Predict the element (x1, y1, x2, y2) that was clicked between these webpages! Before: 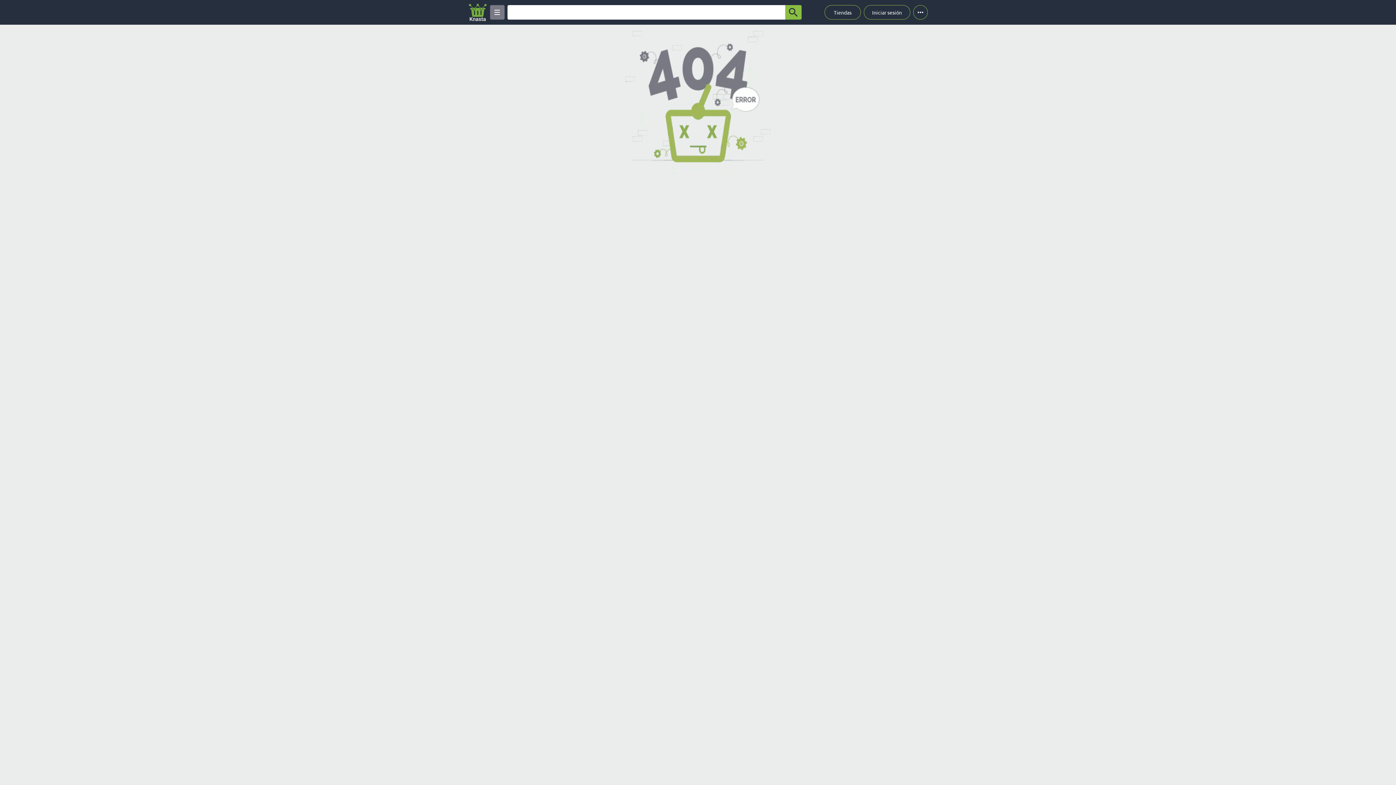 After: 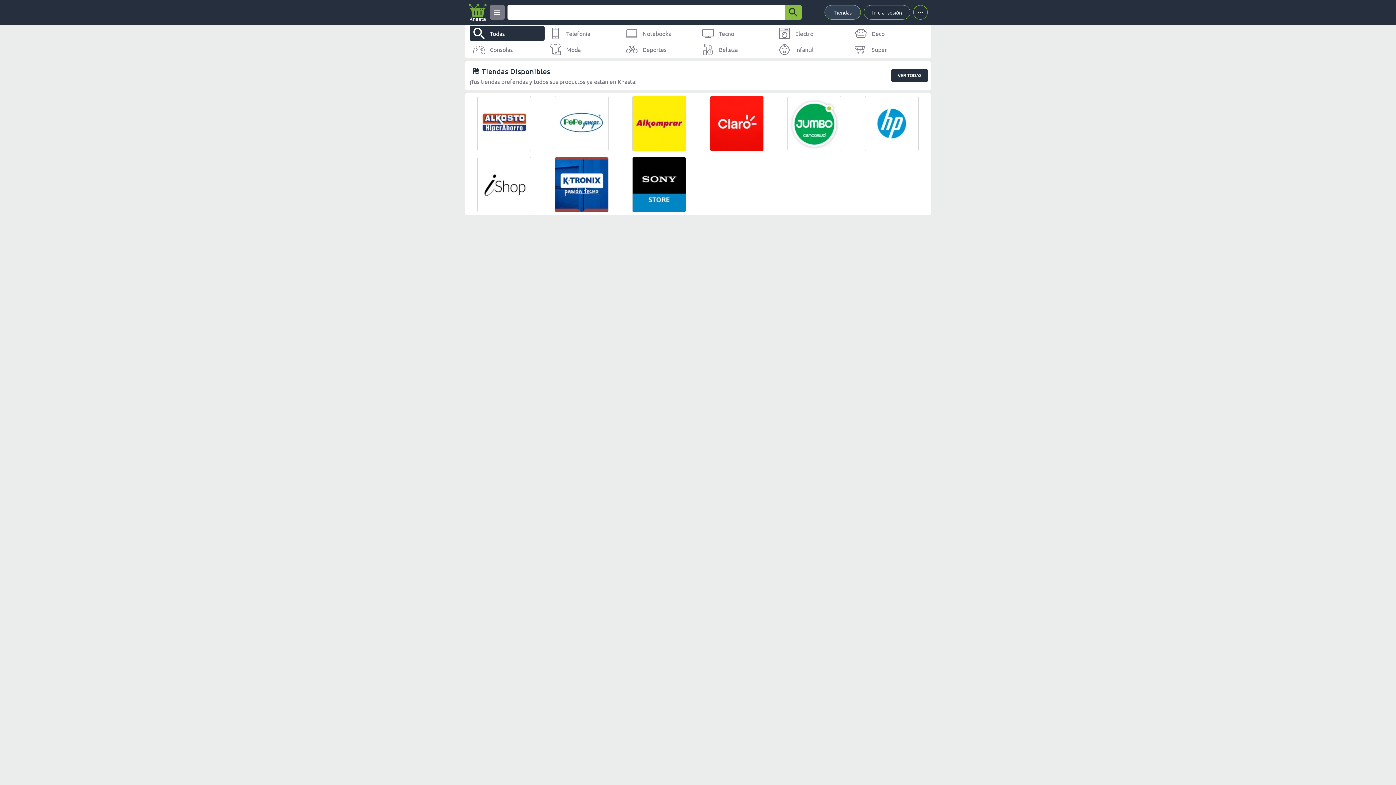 Action: label: Tiendas bbox: (834, 8, 851, 15)